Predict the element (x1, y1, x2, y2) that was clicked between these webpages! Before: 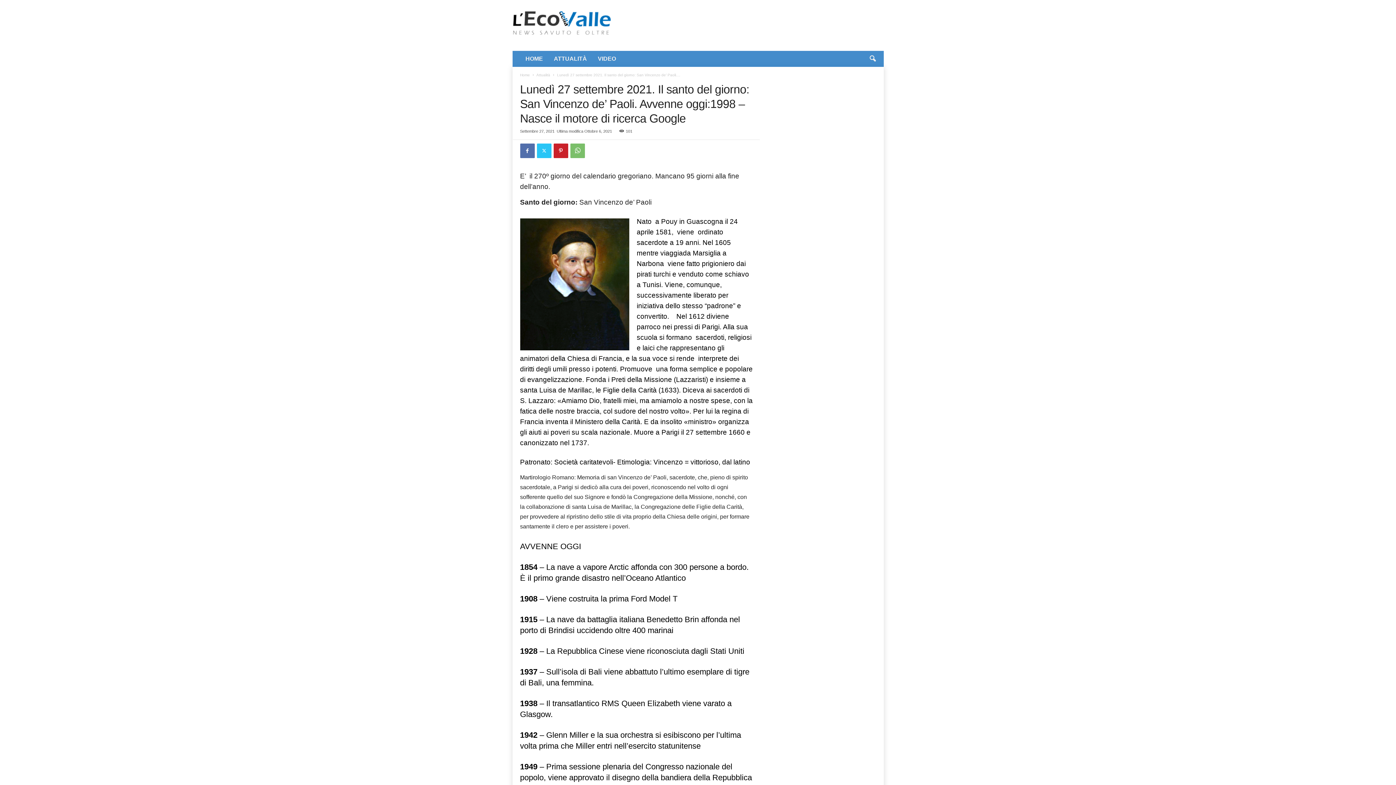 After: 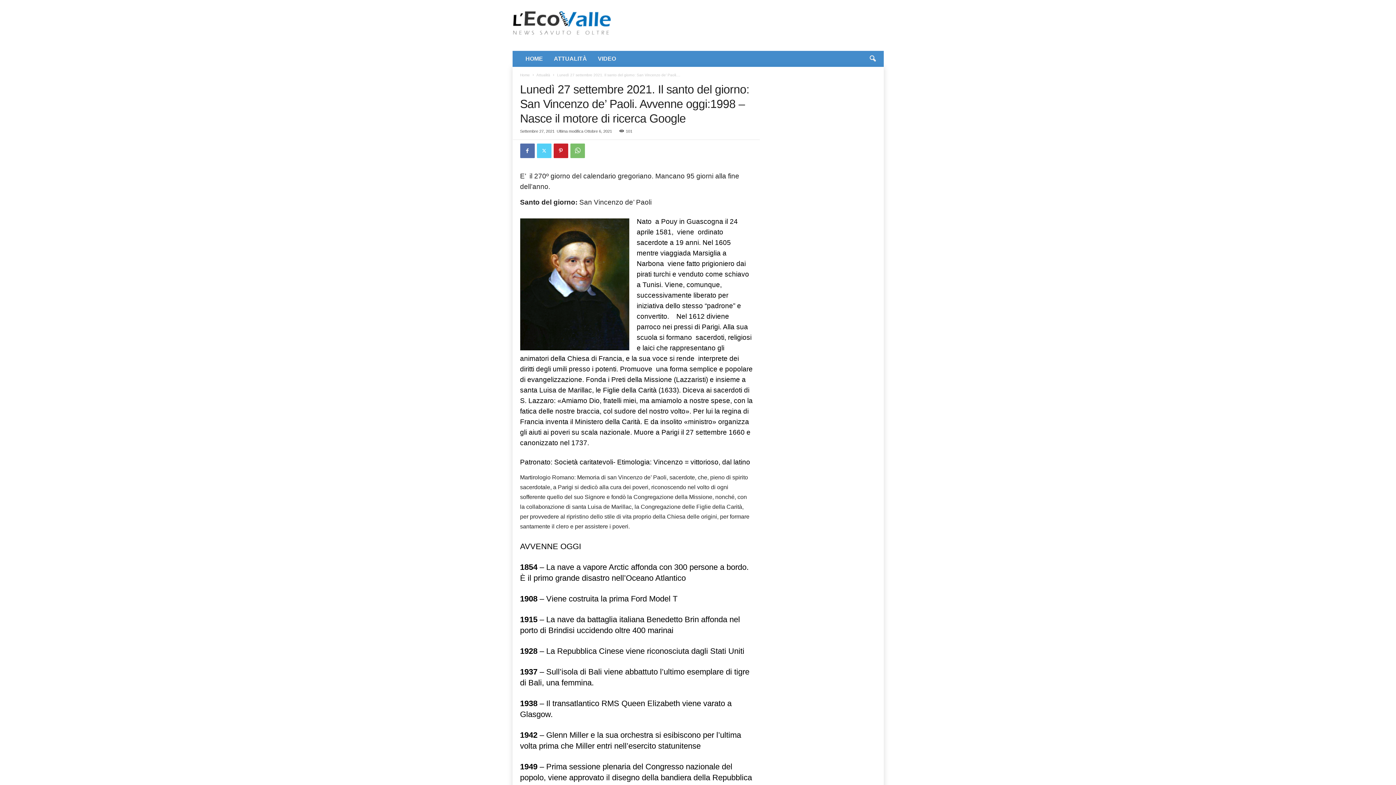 Action: bbox: (536, 143, 551, 158)